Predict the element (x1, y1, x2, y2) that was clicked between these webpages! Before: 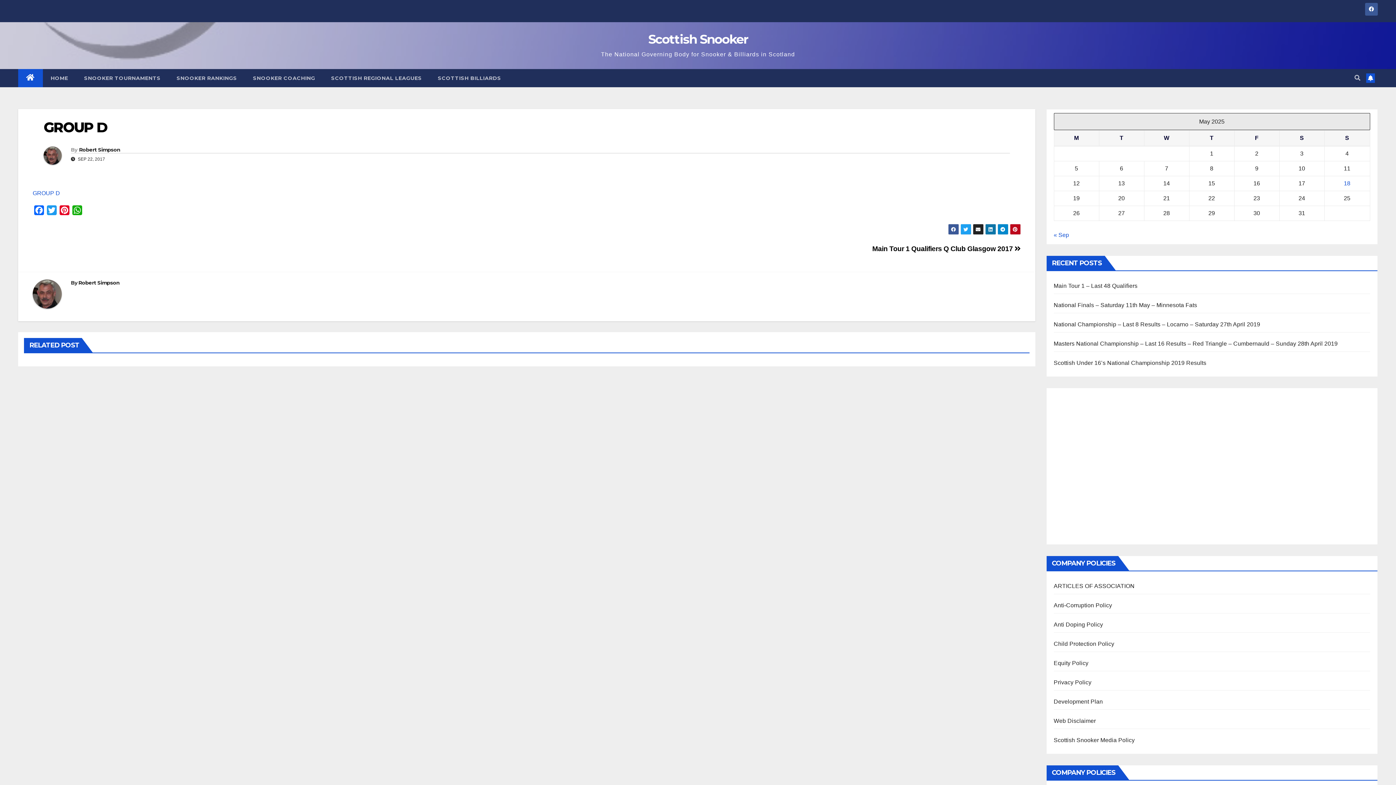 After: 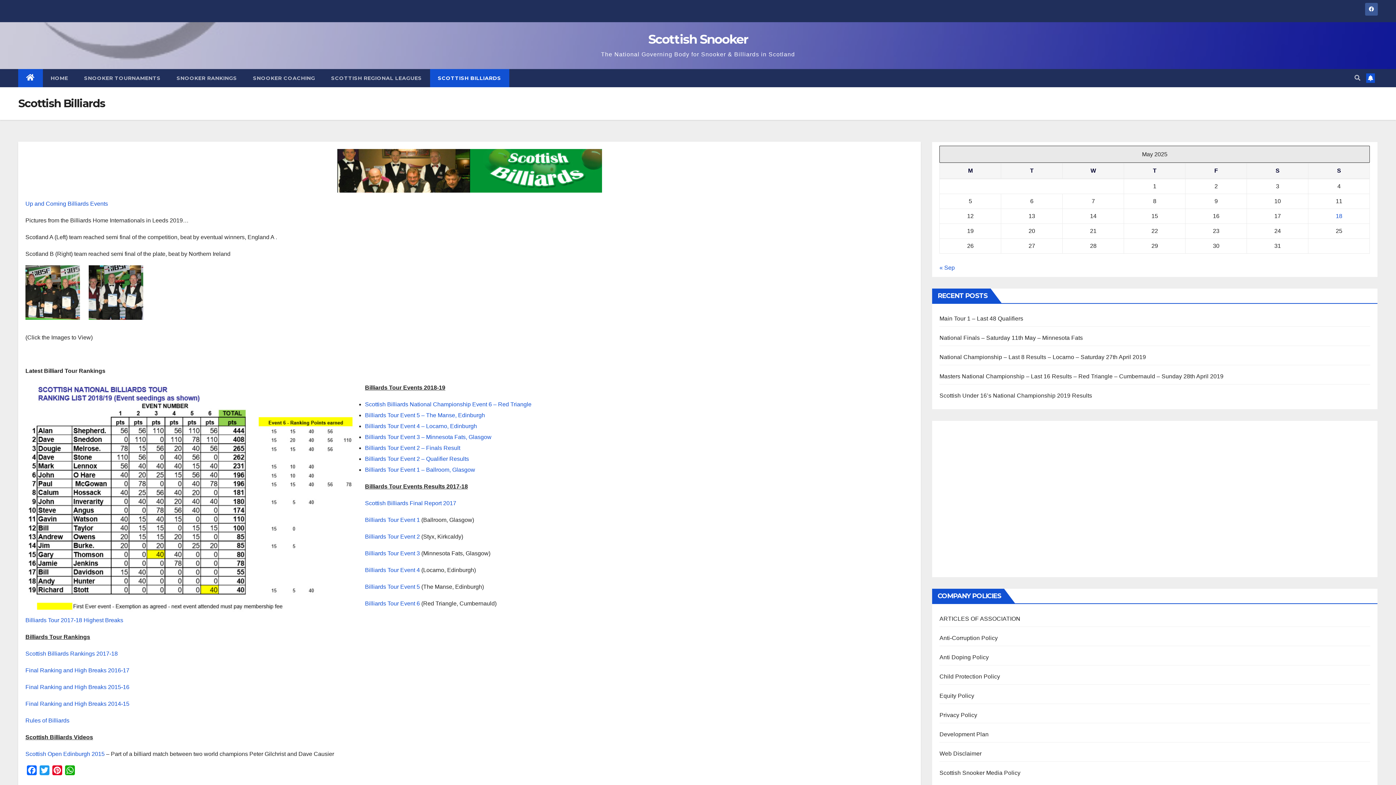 Action: bbox: (430, 69, 509, 87) label: SCOTTISH BILLIARDS